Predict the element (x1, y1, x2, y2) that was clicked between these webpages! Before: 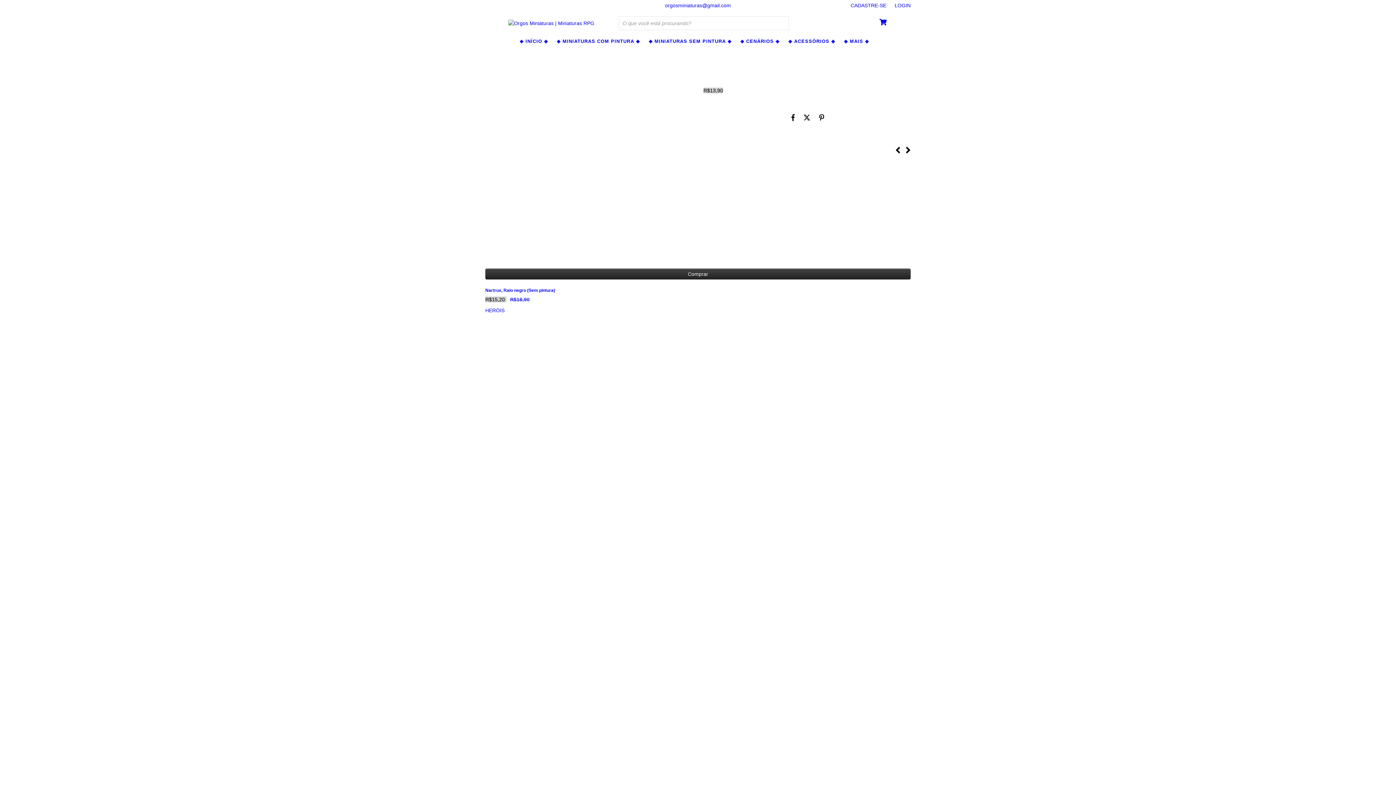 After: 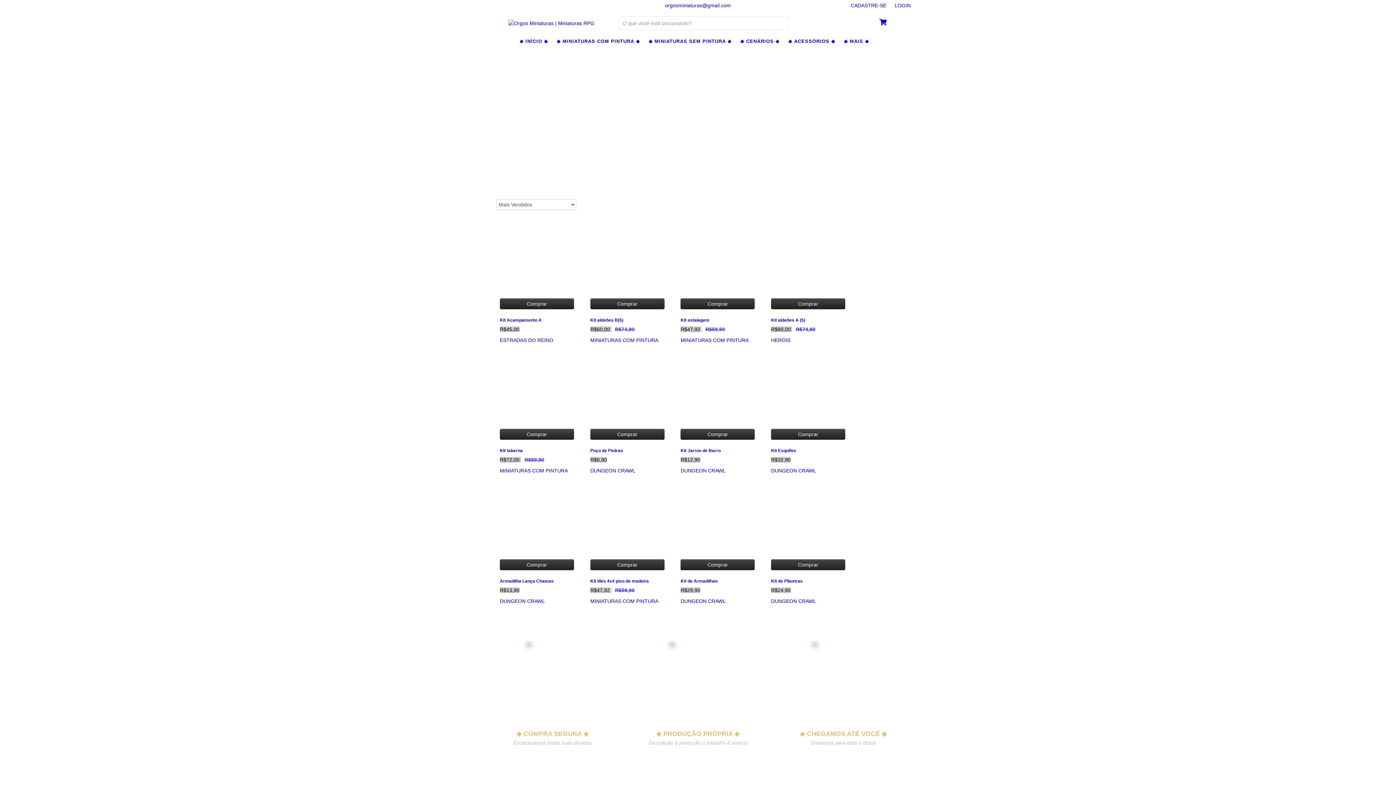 Action: label: ◈ CENÁRIOS ◈ bbox: (740, 36, 787, 45)